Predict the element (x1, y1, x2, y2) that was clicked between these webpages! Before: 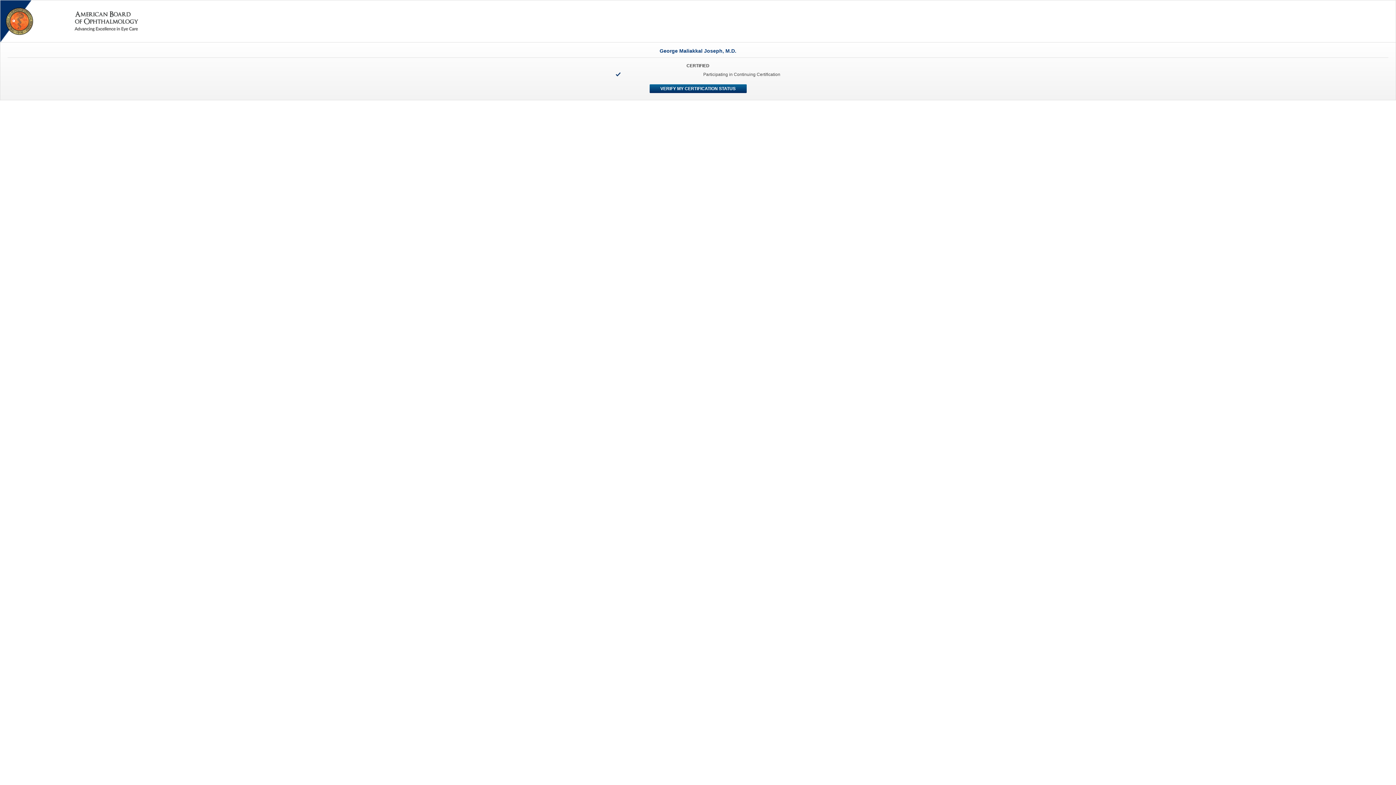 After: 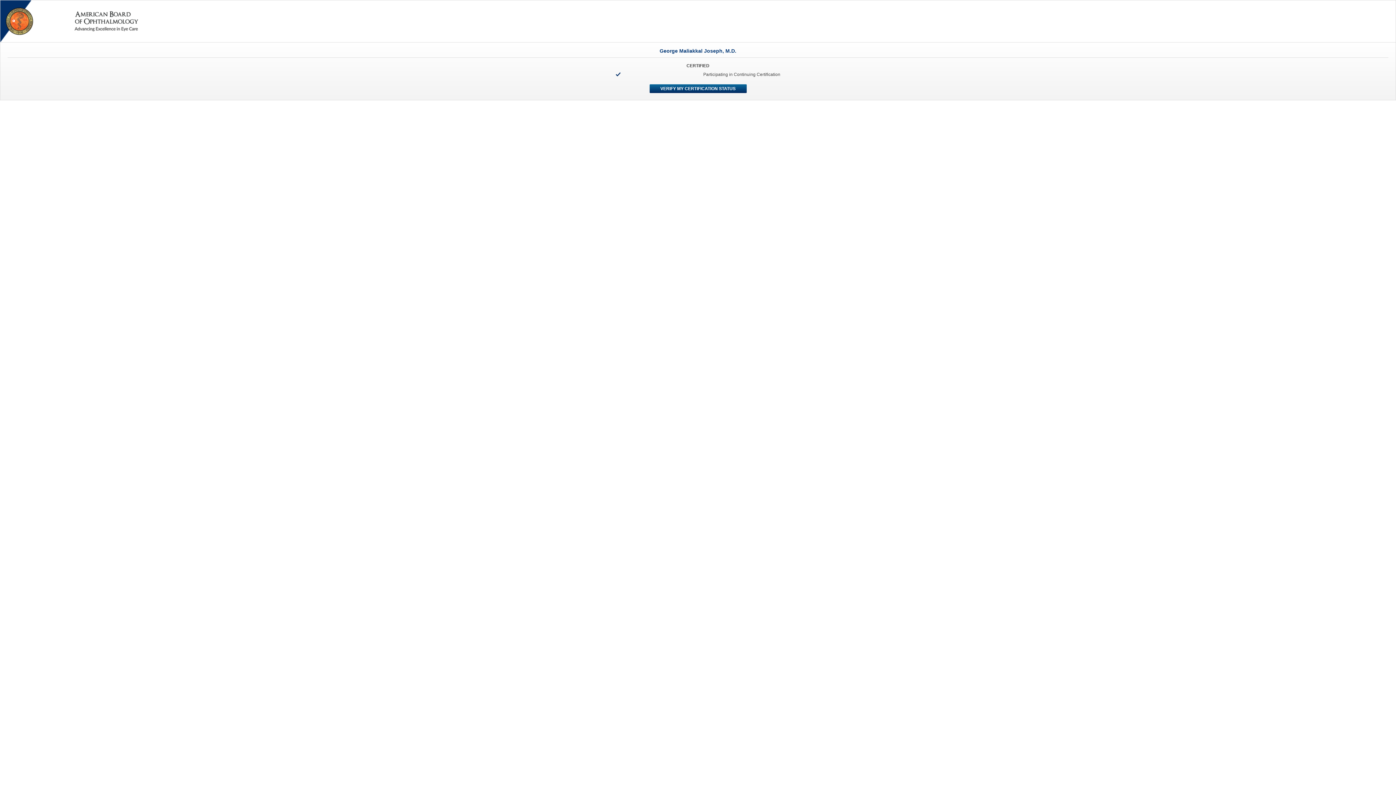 Action: bbox: (0, 0, 1396, 100) label: George Maliakkal Joseph, M.D.
CERTIFIED
Participating in Continuing Certification
VERIFY MY CERTIFICATION STATUS